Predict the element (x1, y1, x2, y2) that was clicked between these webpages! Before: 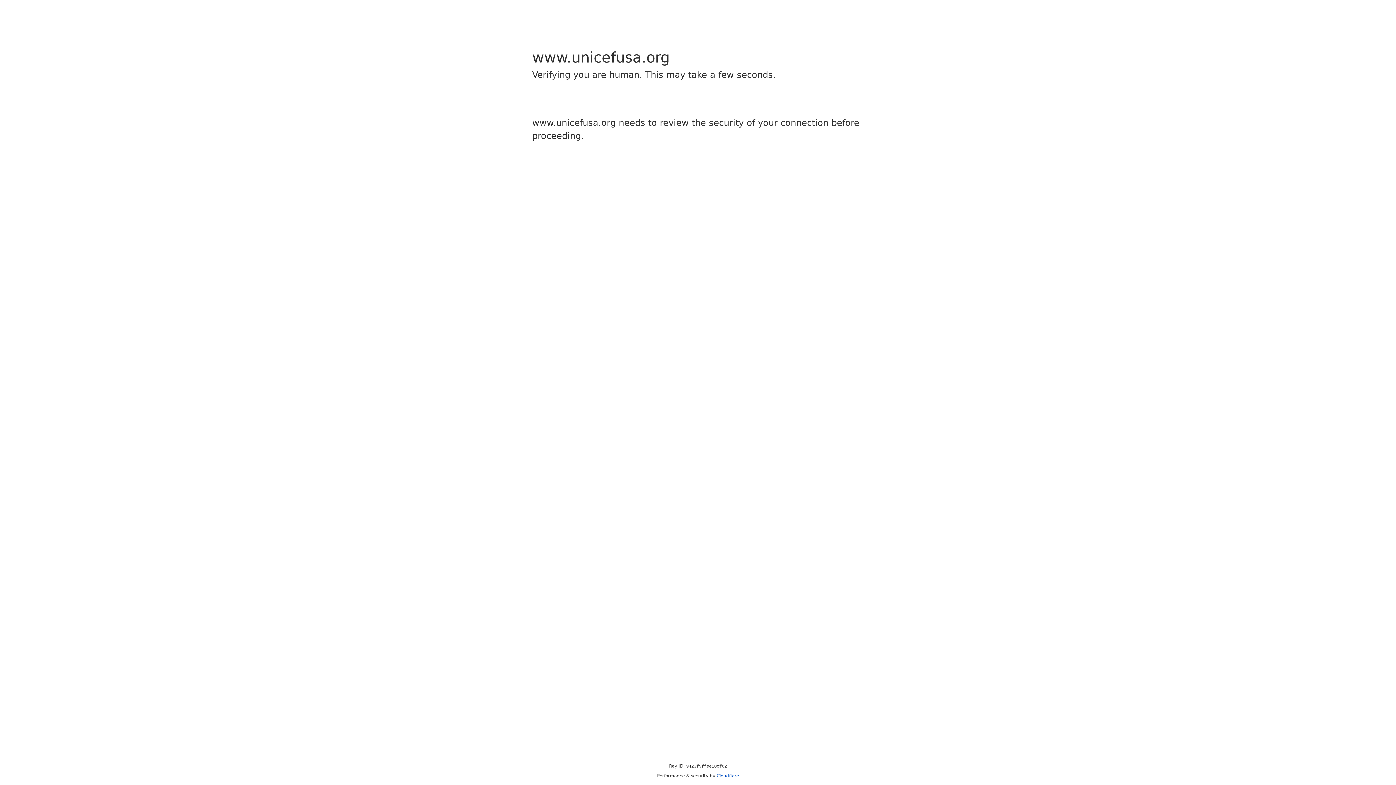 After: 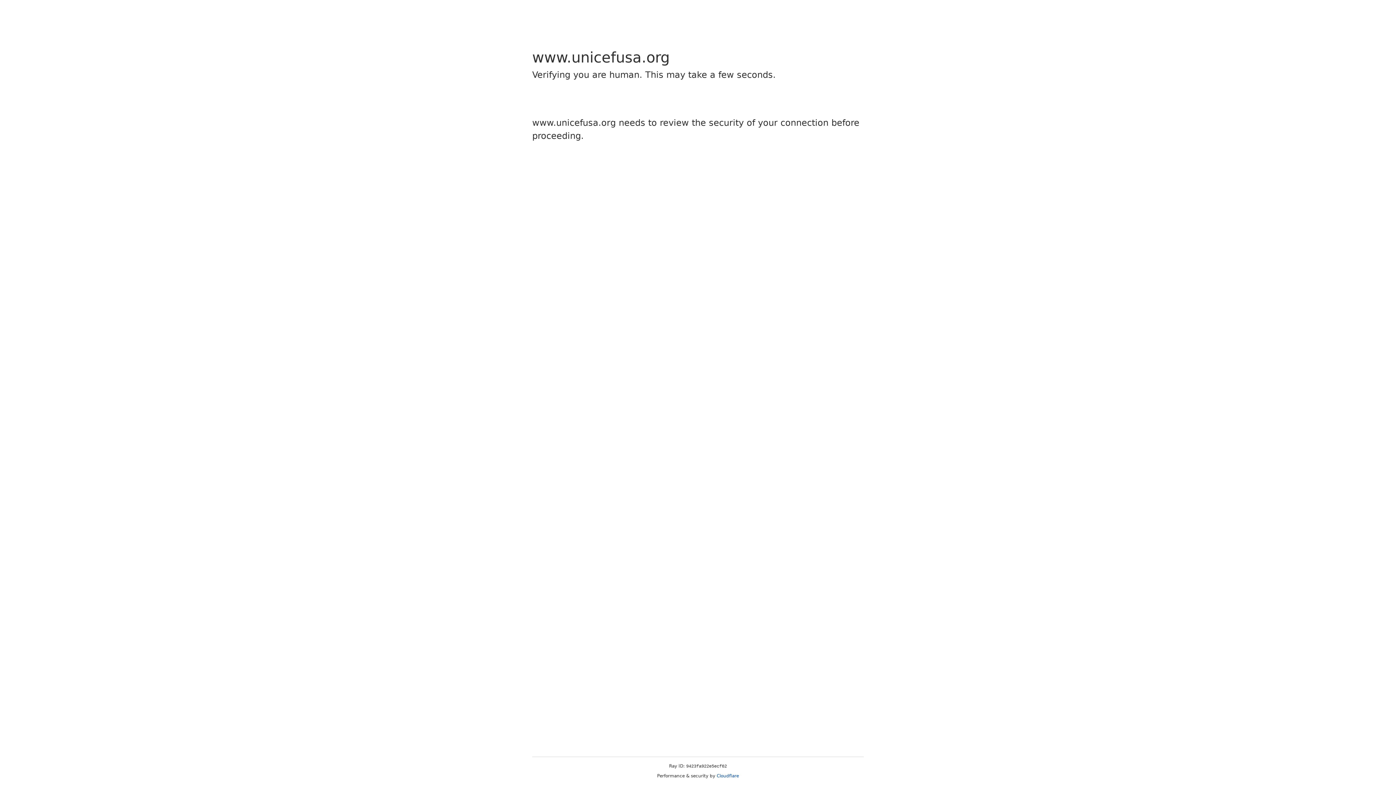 Action: label: Cloudflare bbox: (716, 773, 739, 778)